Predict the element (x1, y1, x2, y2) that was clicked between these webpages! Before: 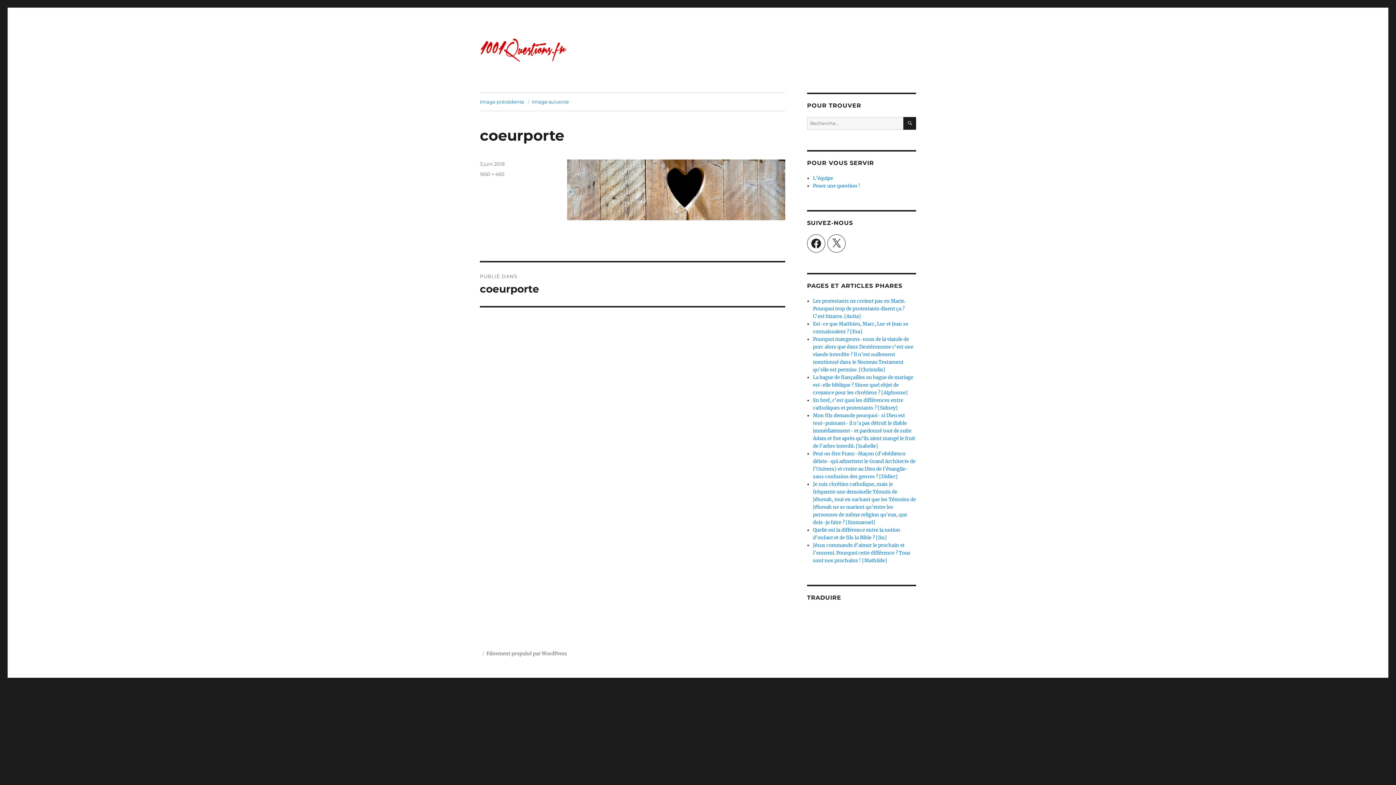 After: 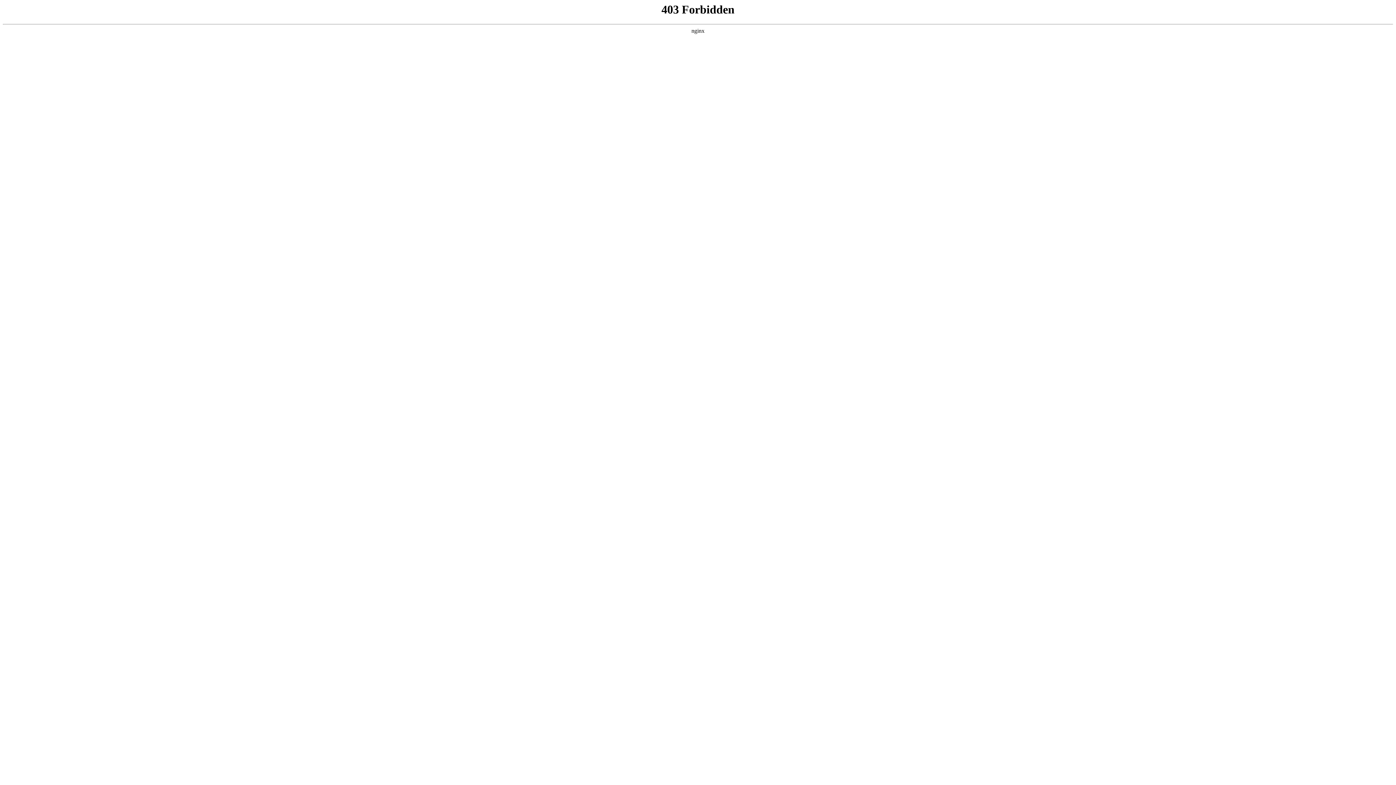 Action: label: Fièrement propulsé par WordPress bbox: (486, 650, 567, 657)